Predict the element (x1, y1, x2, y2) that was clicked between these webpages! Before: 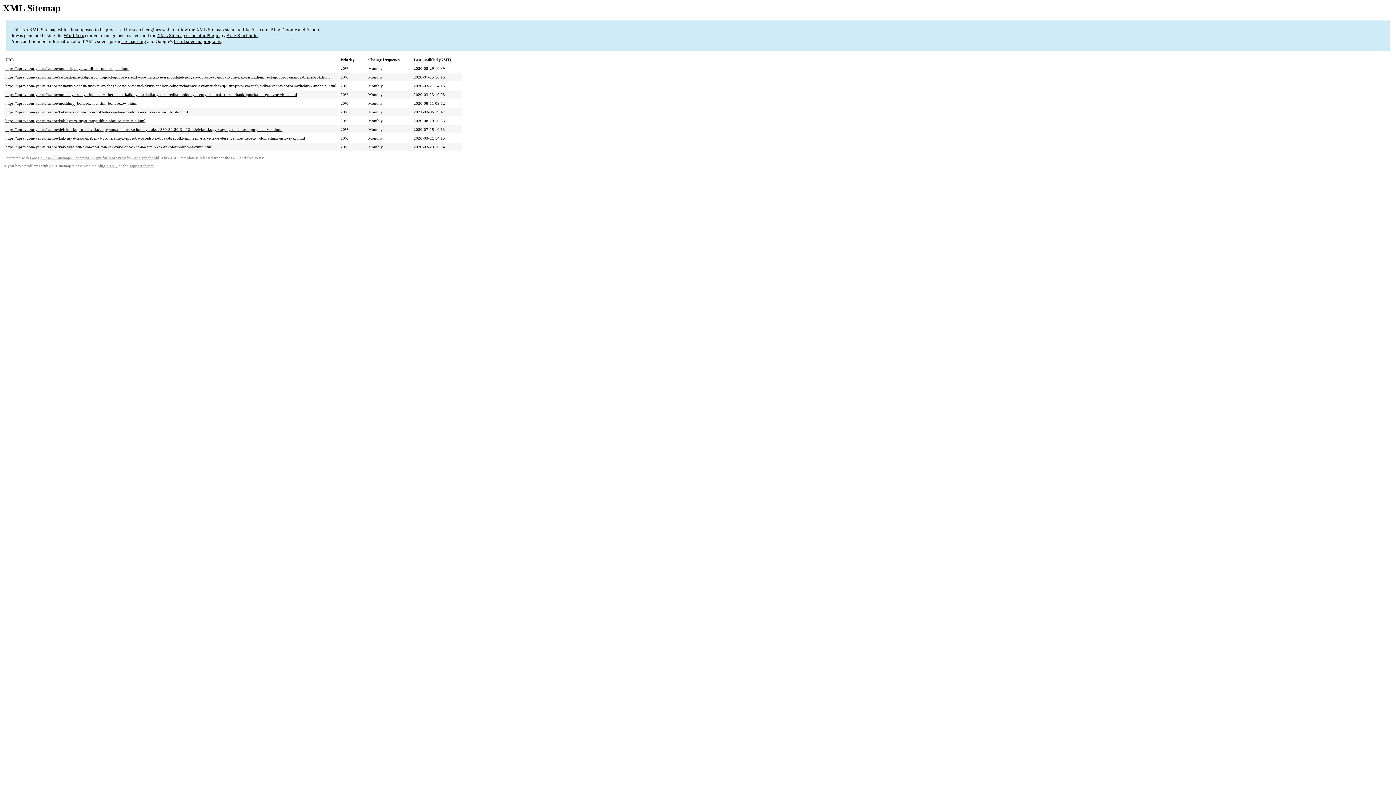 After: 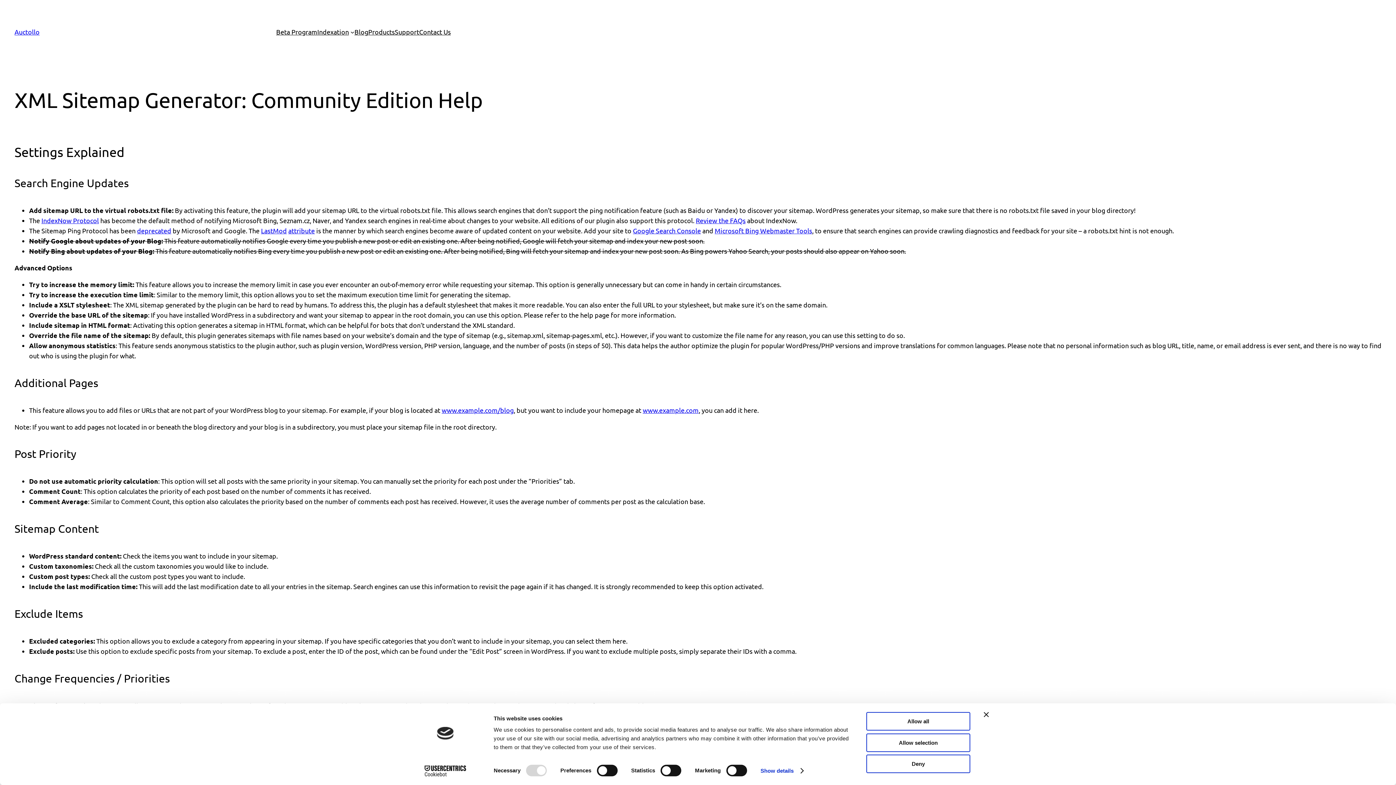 Action: bbox: (97, 164, 117, 168) label: plugin FAQ